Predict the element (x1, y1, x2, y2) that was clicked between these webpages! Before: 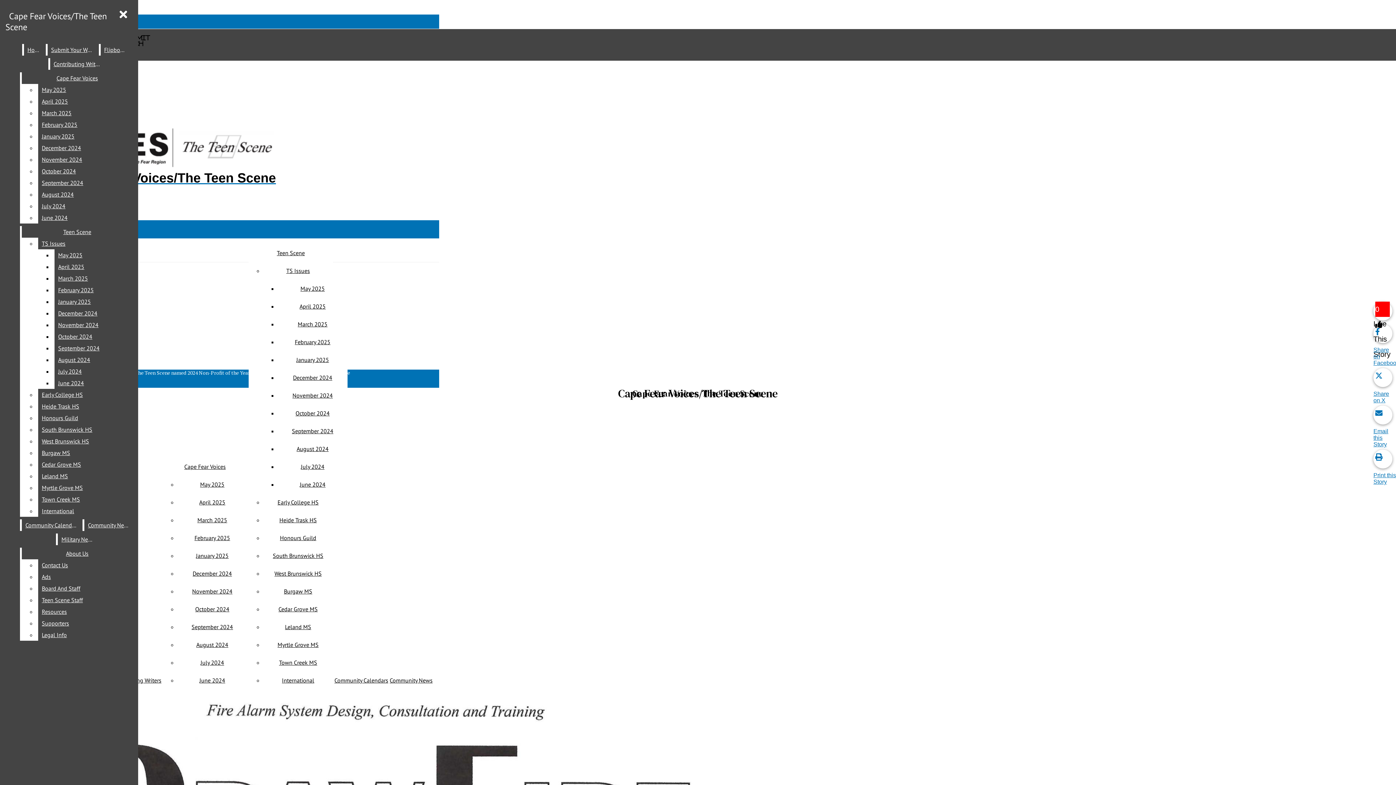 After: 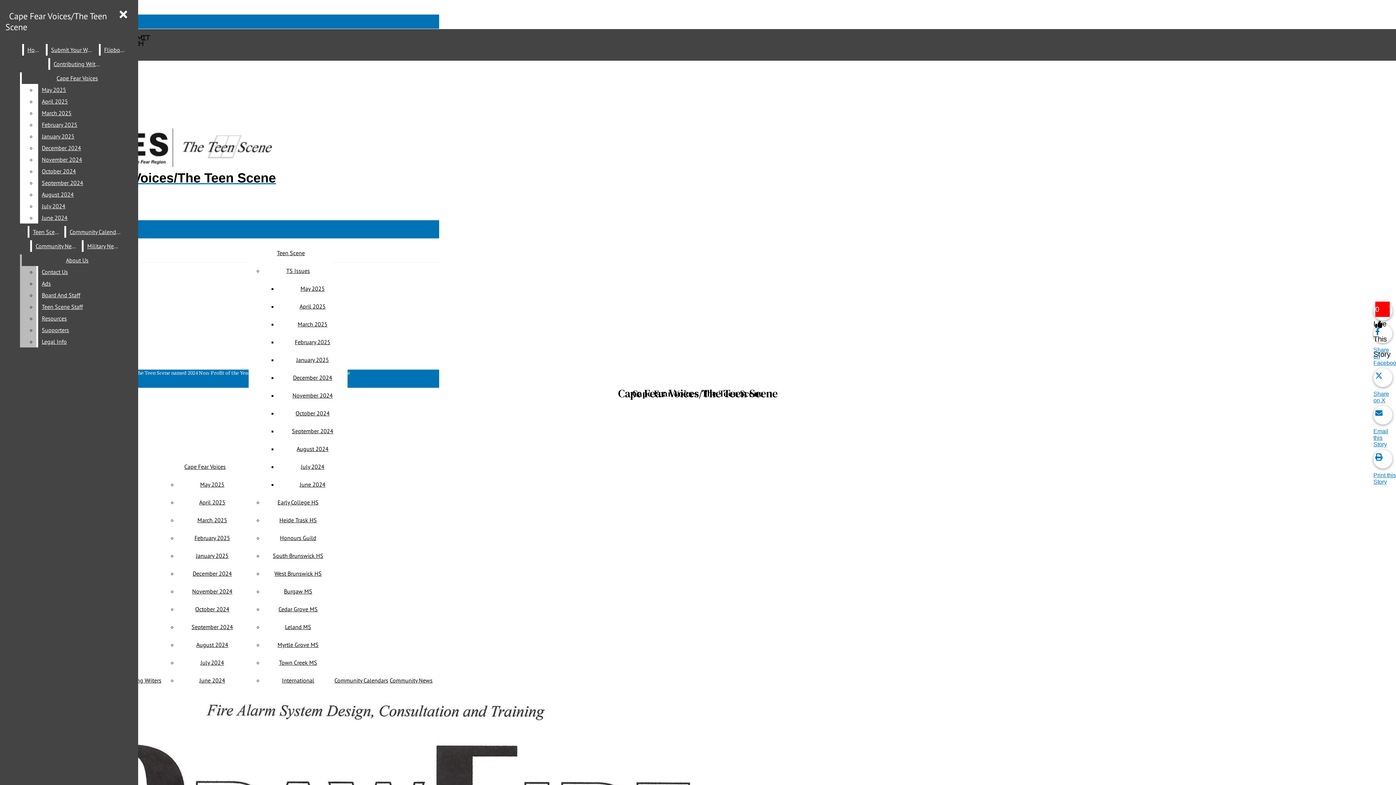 Action: label: March 2025 bbox: (54, 272, 132, 284)